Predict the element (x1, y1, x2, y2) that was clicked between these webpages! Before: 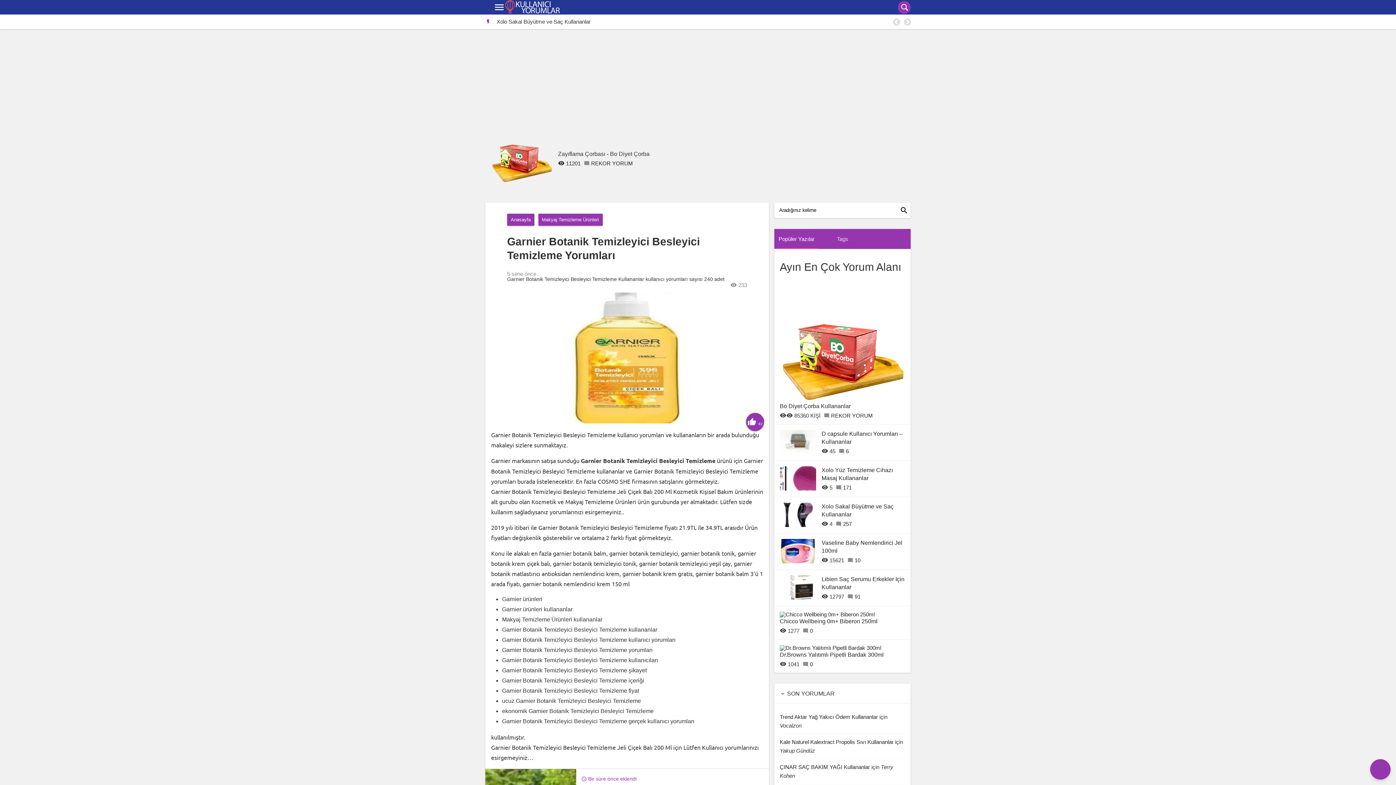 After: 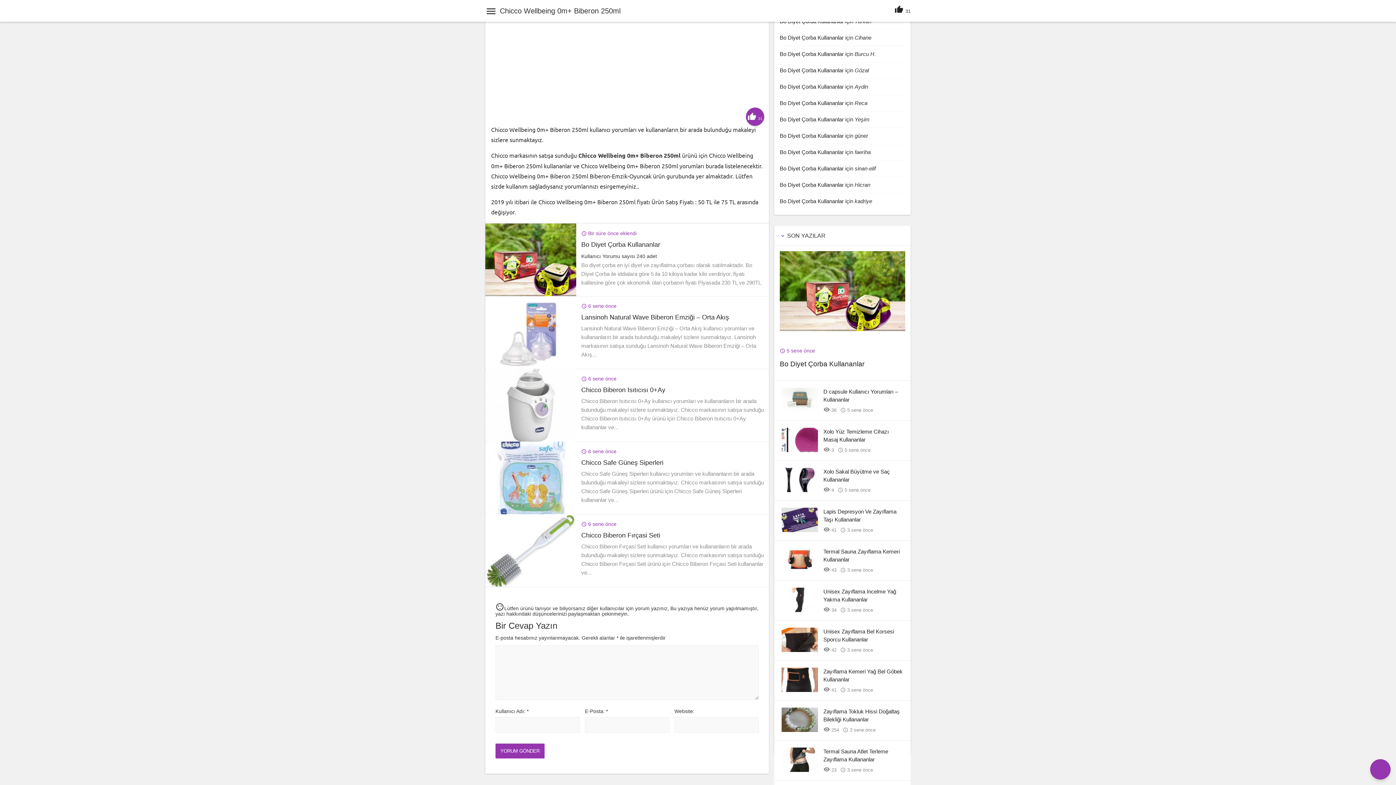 Action: label: 0 bbox: (810, 627, 813, 634)